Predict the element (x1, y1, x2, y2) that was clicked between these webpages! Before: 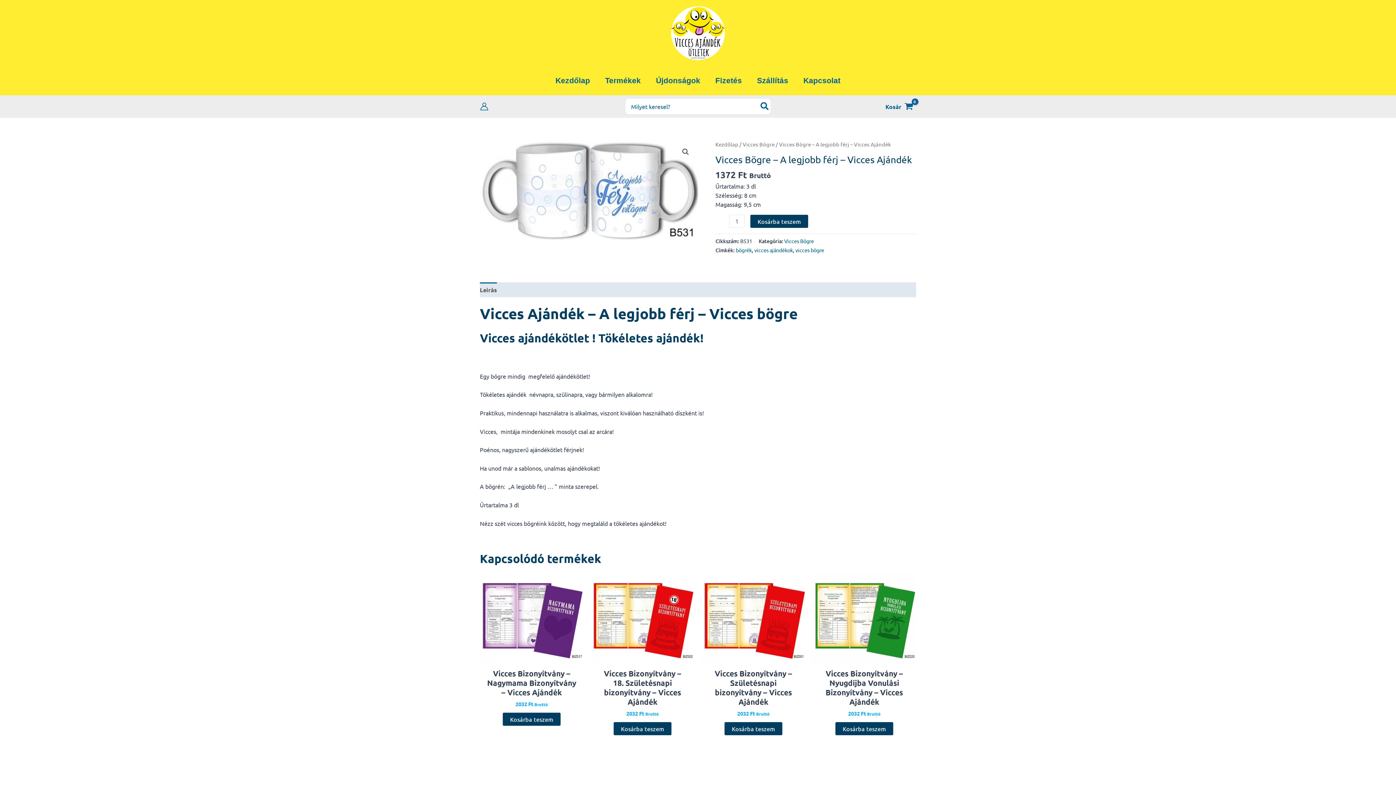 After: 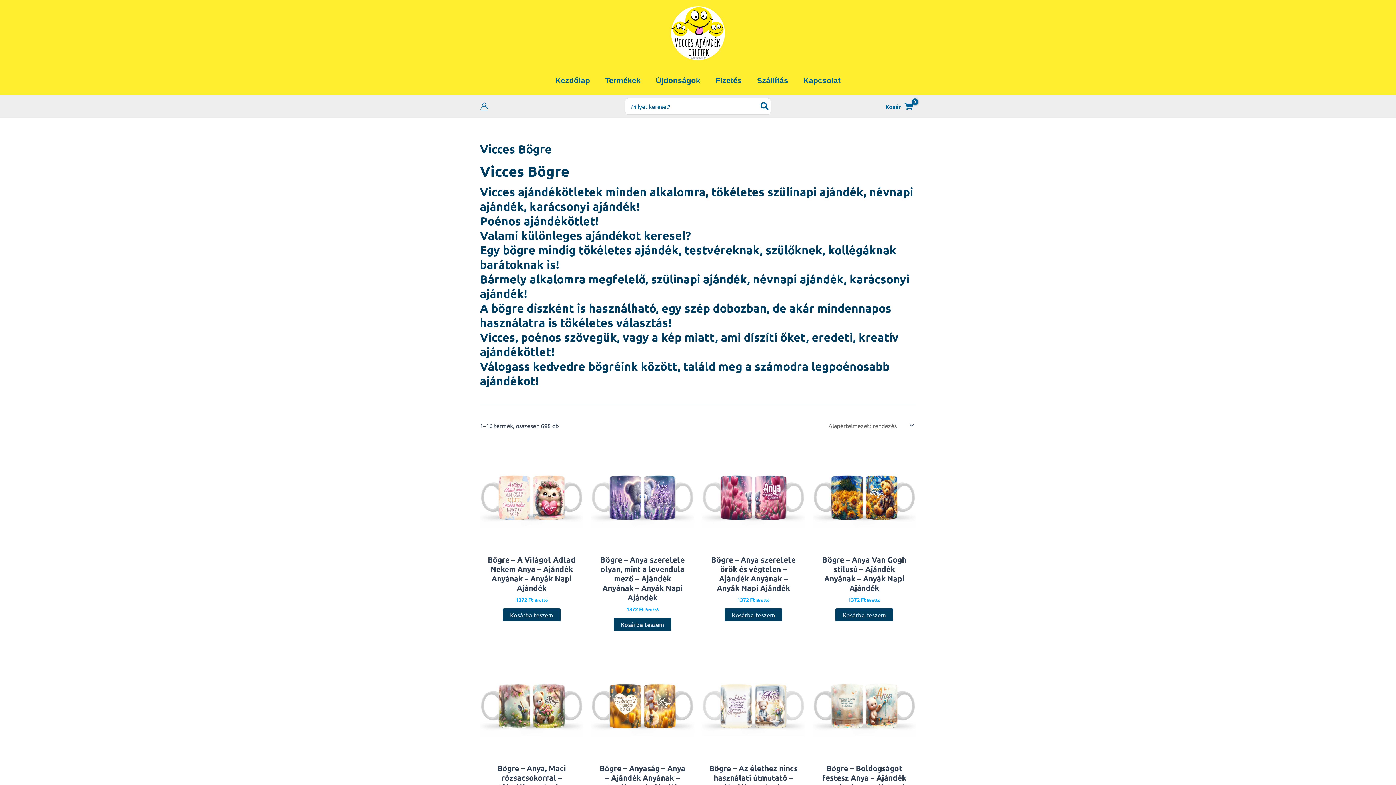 Action: label: Vicces Bögre bbox: (784, 237, 814, 244)